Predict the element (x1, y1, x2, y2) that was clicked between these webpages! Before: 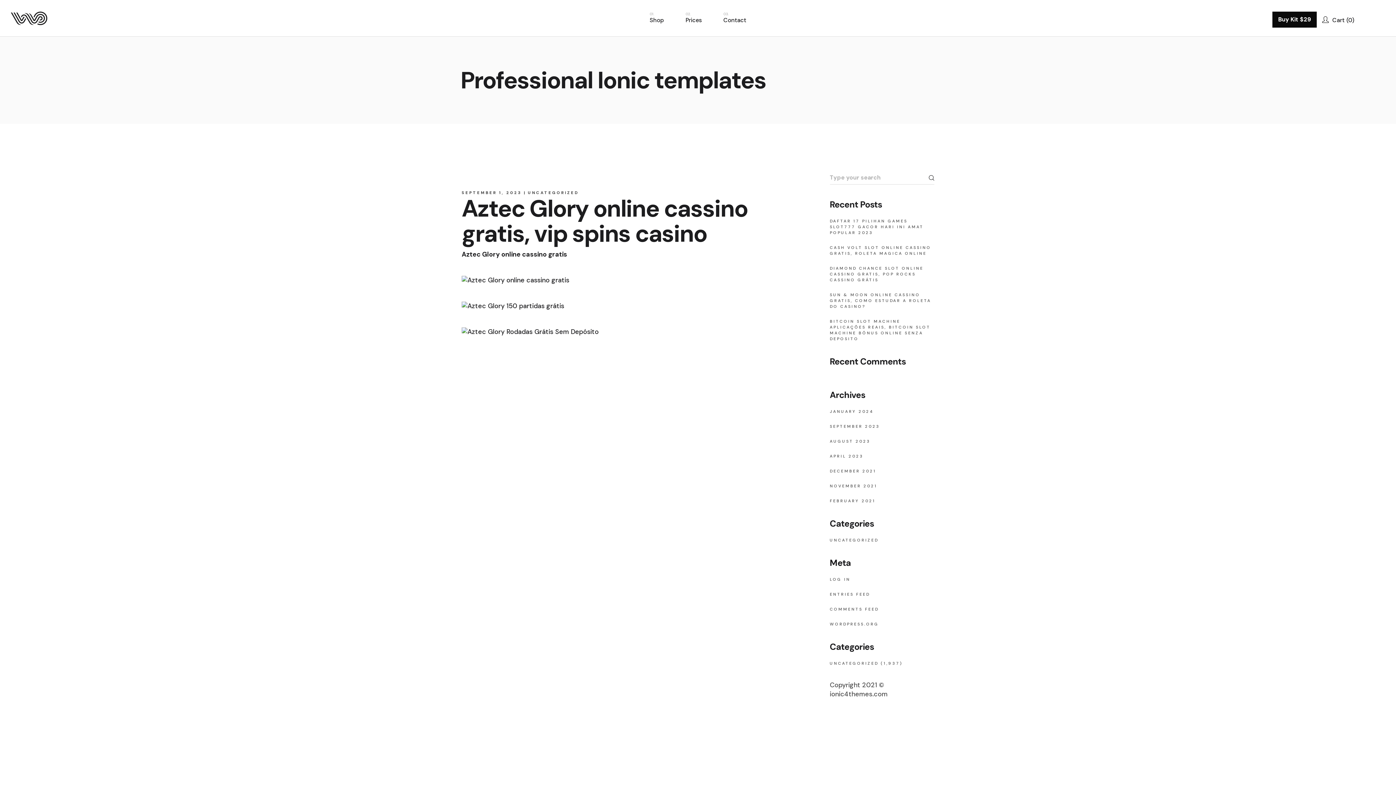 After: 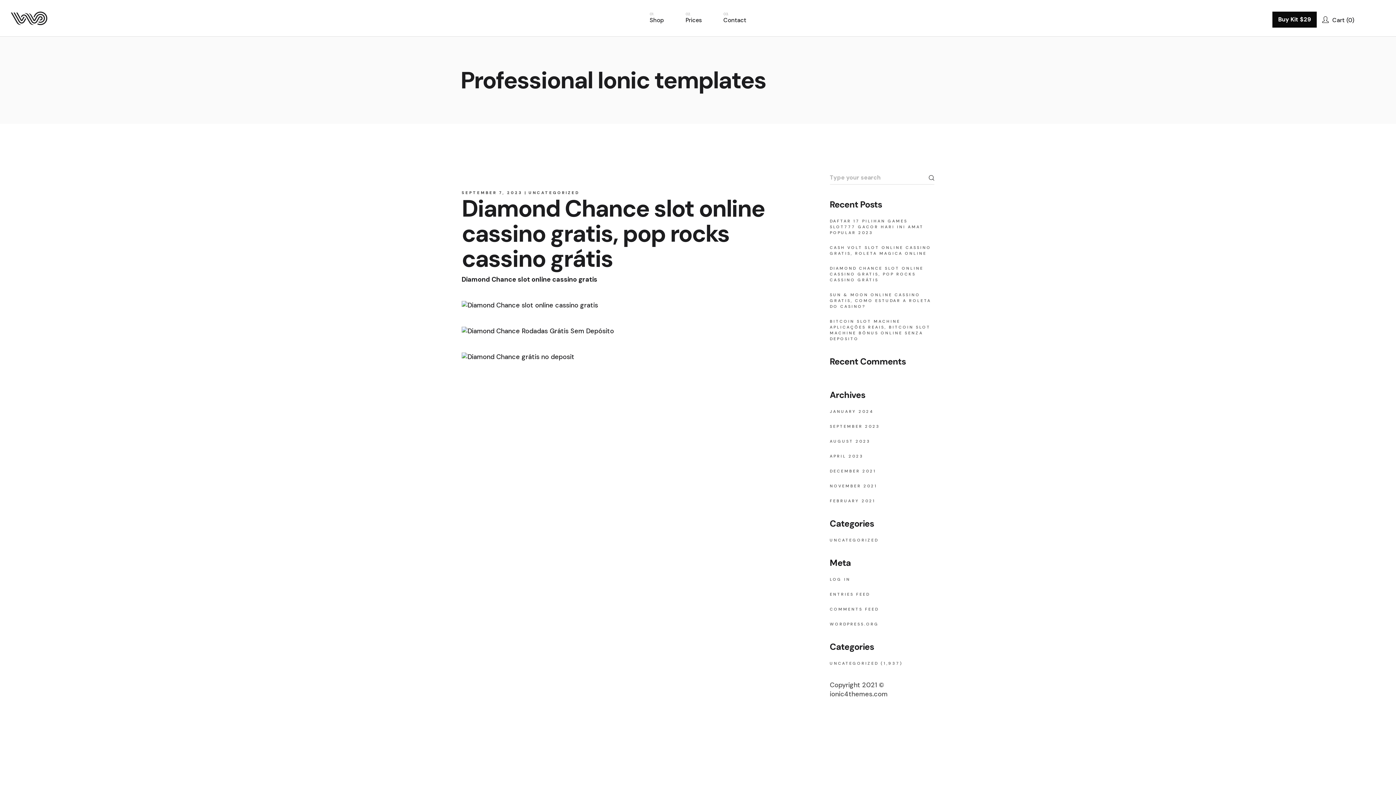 Action: label: DIAMOND CHANCE SLOT ONLINE CASSINO GRATIS, POP ROCKS CASSINO GRÁTIS bbox: (830, 265, 923, 282)